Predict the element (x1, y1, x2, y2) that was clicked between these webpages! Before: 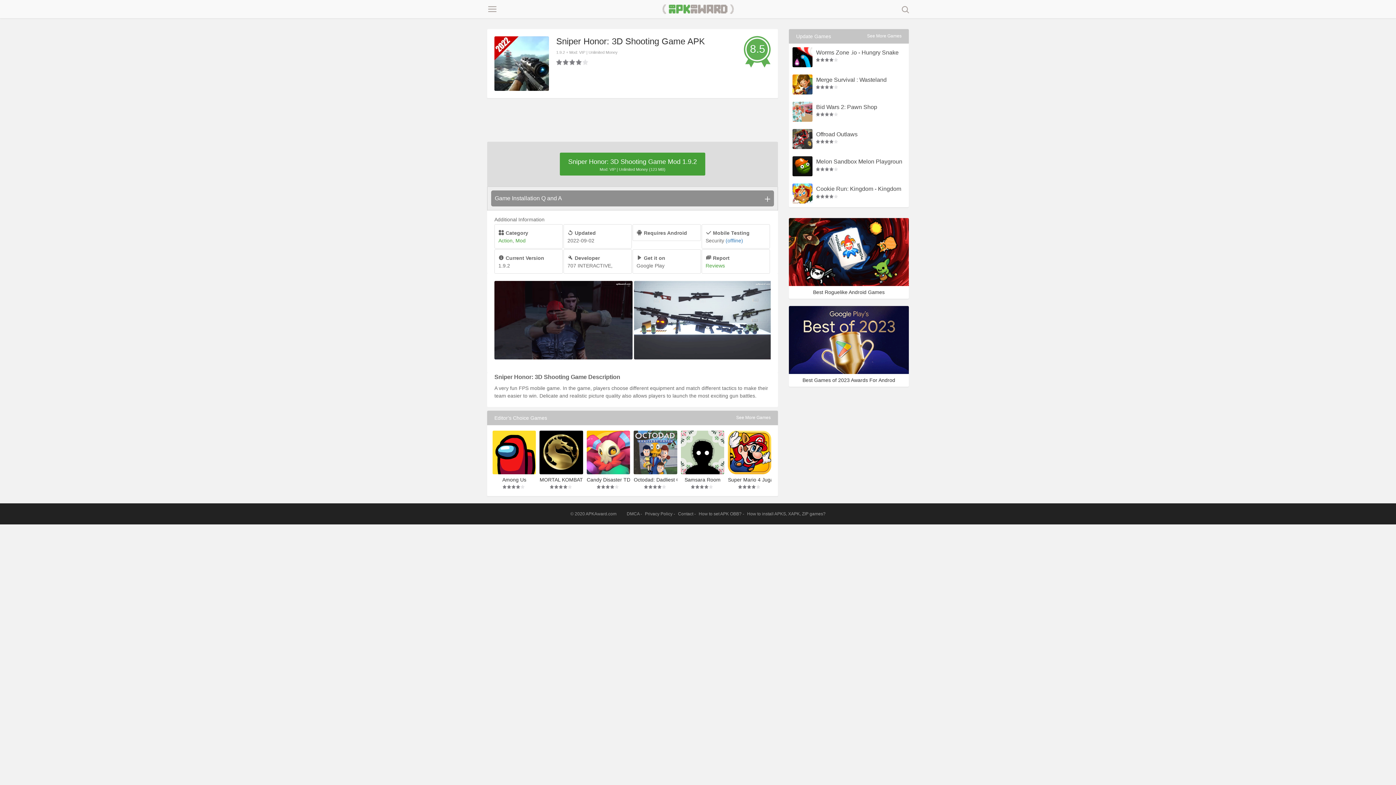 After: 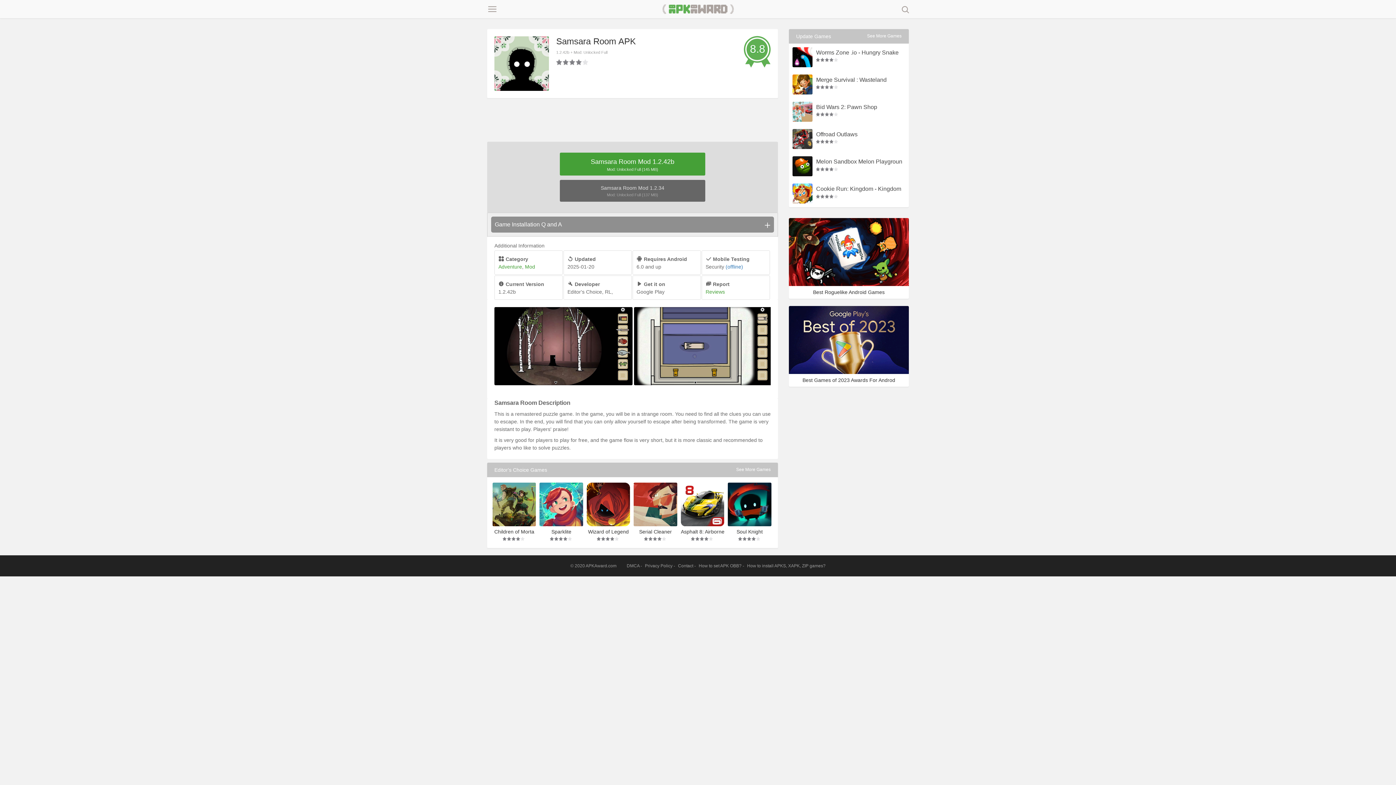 Action: label: Samsara Room bbox: (681, 477, 724, 482)